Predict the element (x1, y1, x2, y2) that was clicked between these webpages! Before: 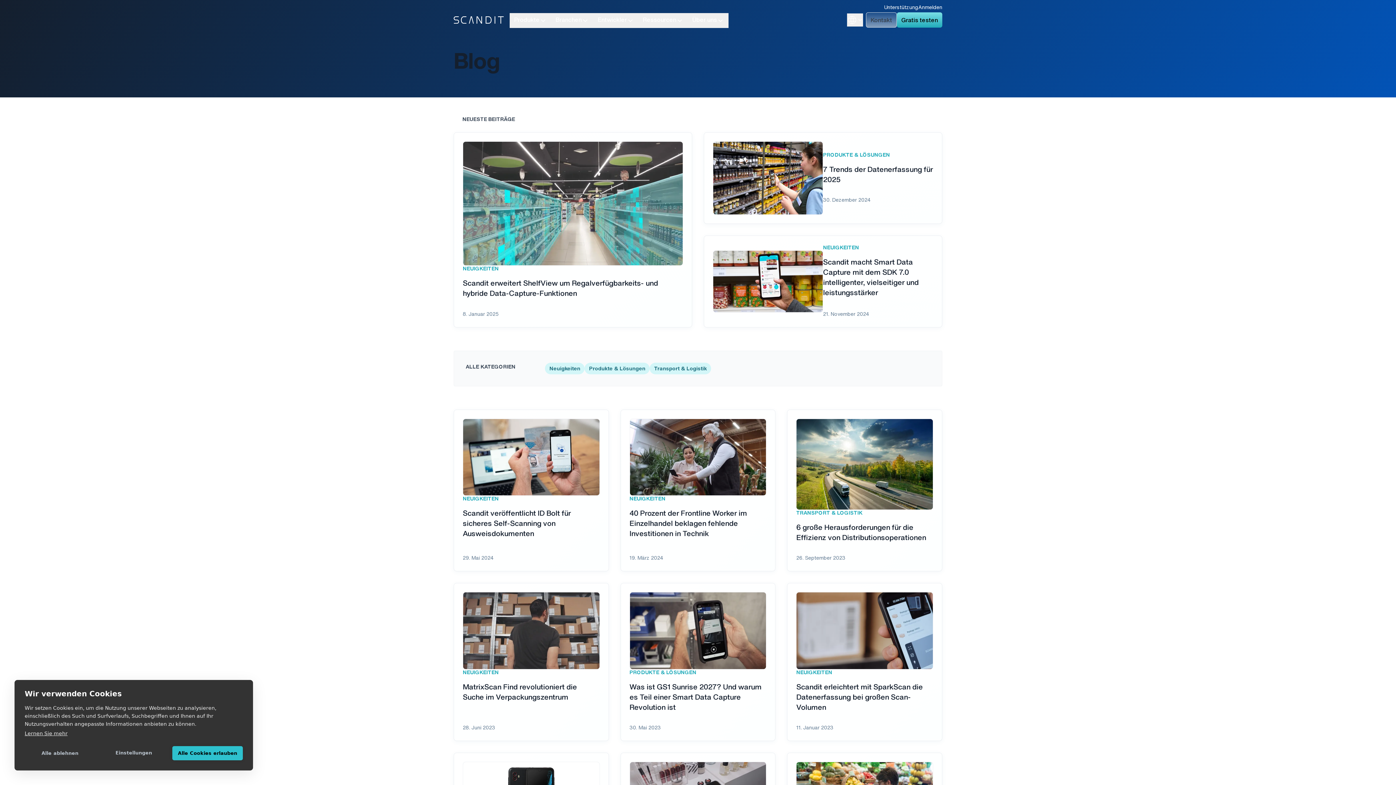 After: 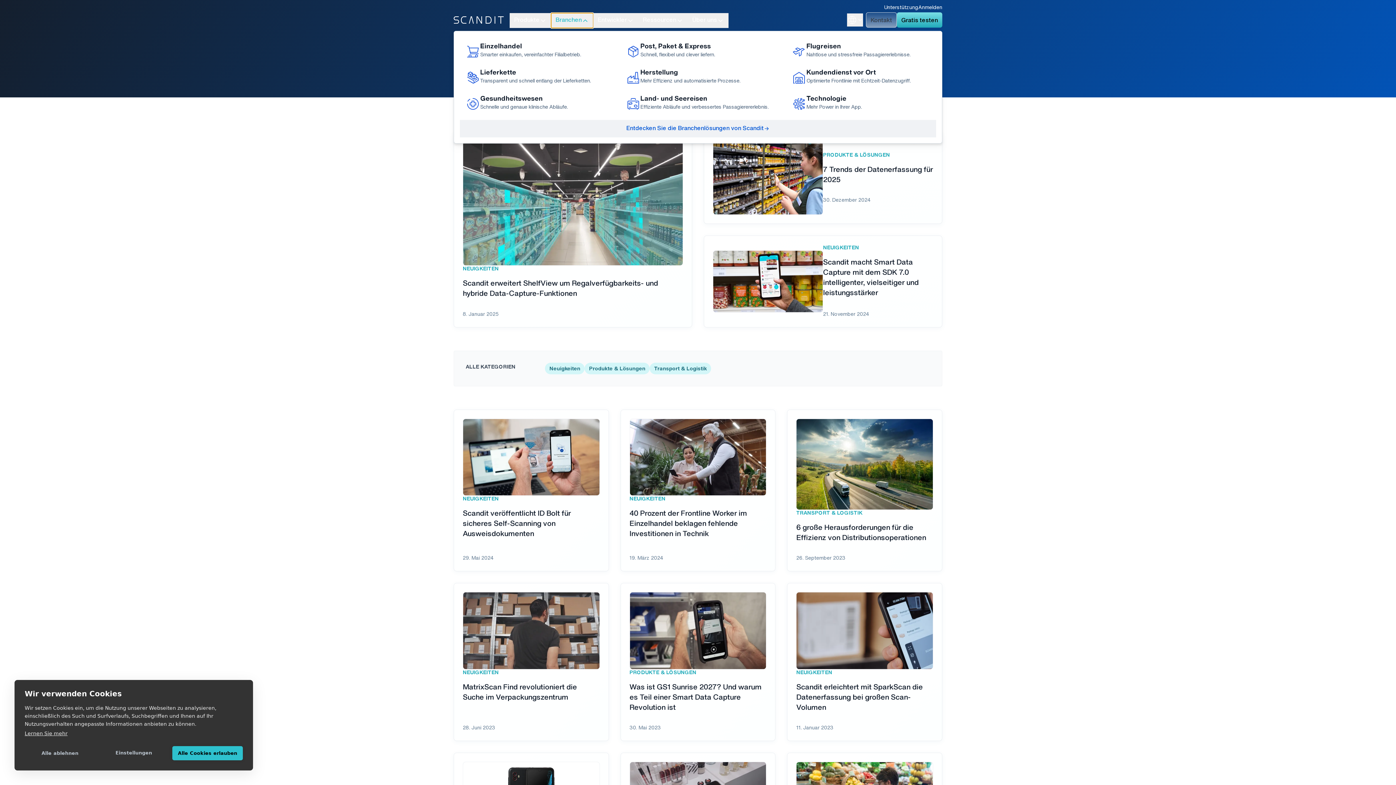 Action: bbox: (551, 13, 593, 28) label: Branchen